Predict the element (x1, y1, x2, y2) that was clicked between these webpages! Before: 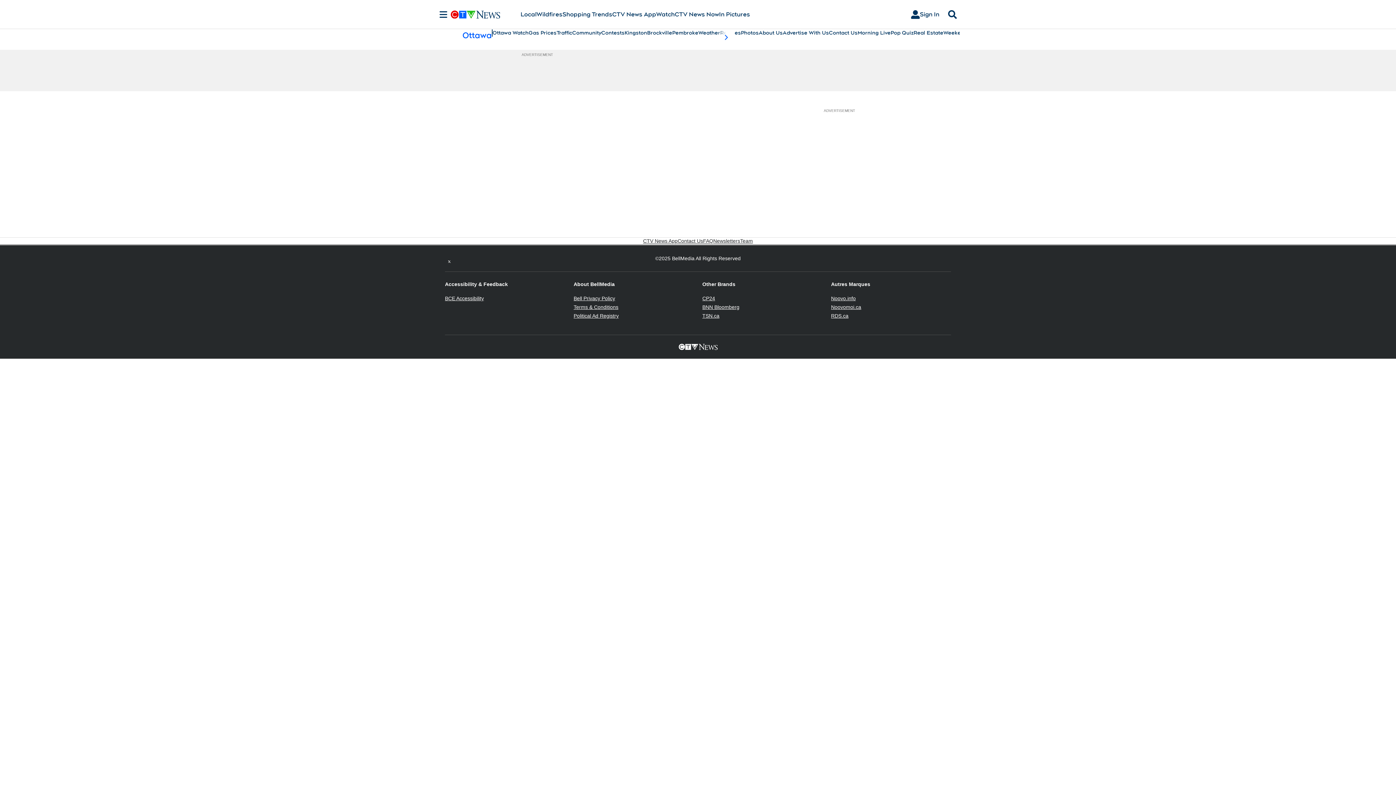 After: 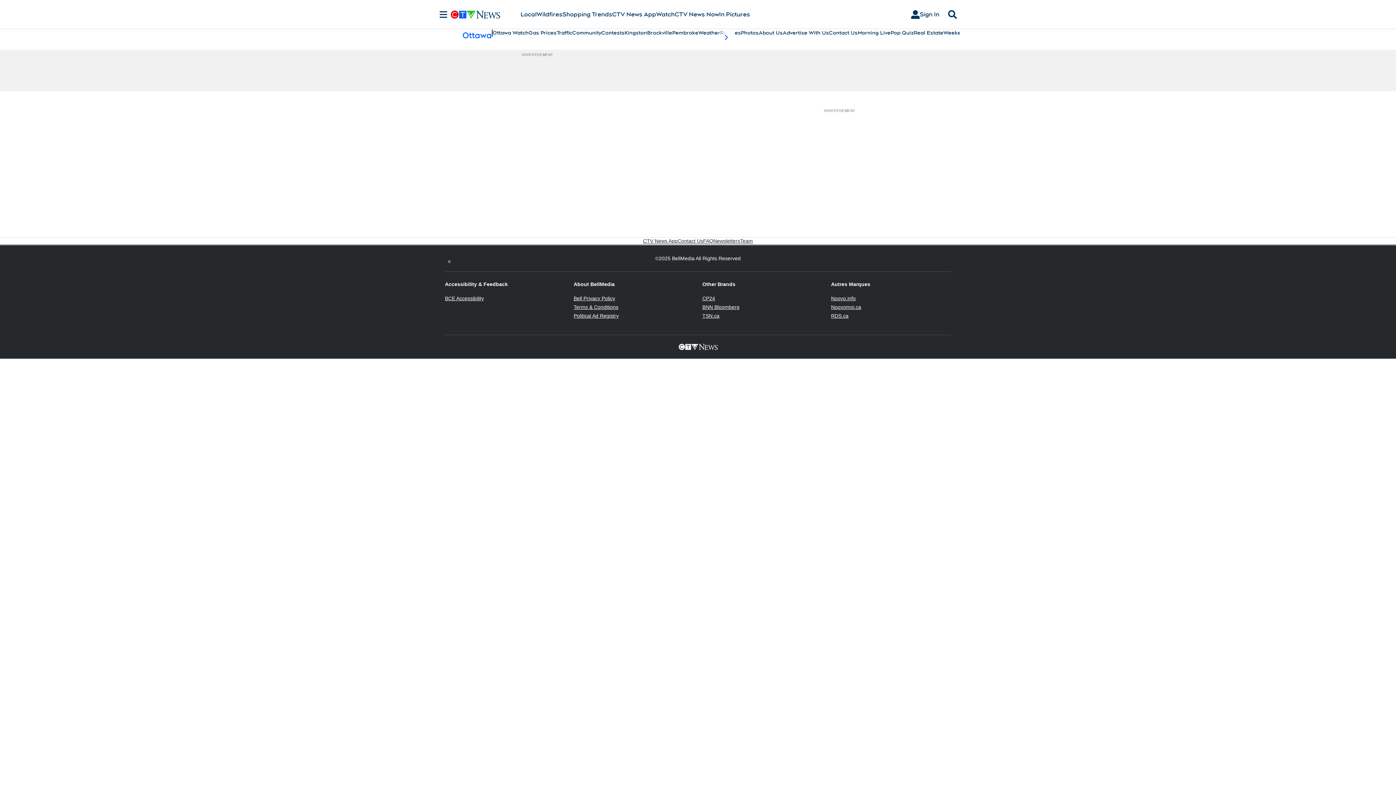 Action: bbox: (831, 313, 848, 318) label: RDS.ca
Opens in new window